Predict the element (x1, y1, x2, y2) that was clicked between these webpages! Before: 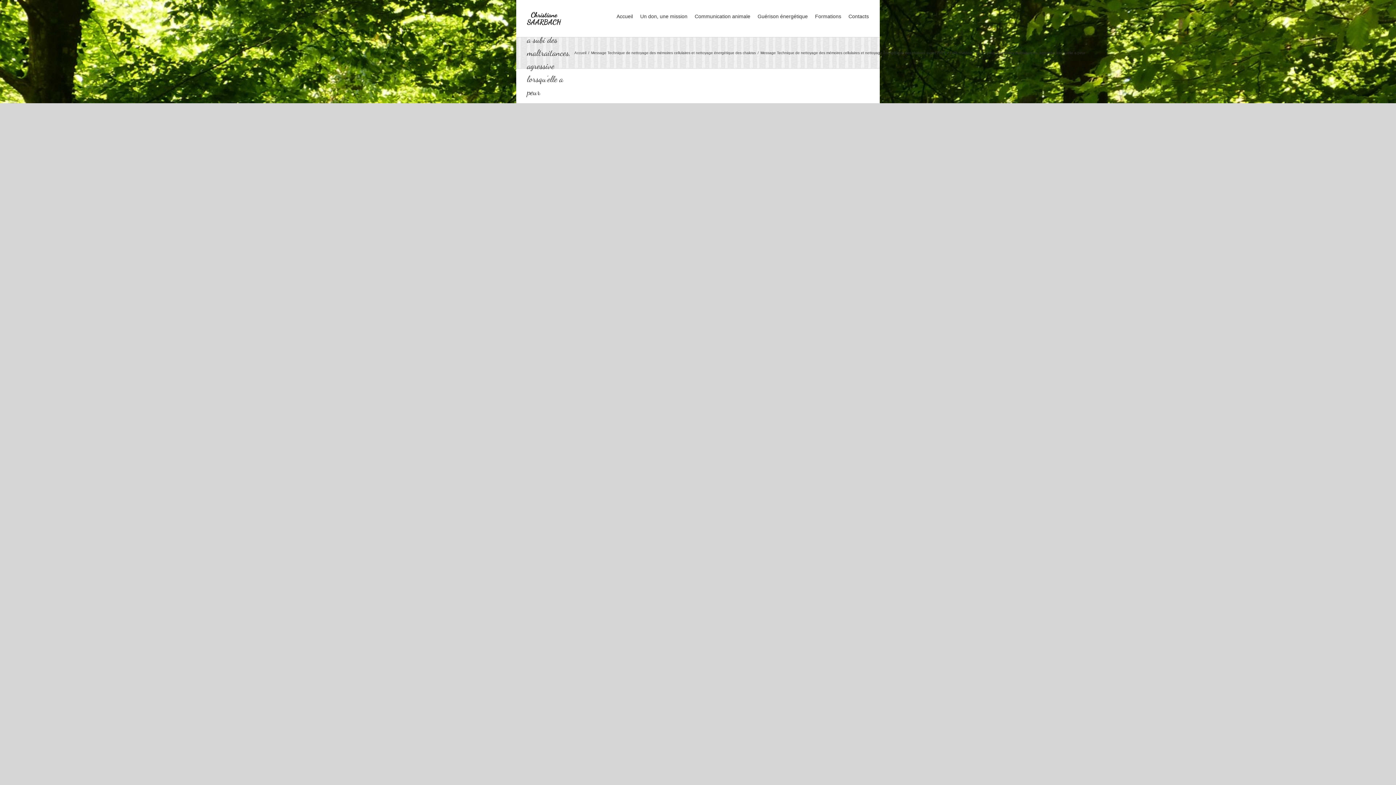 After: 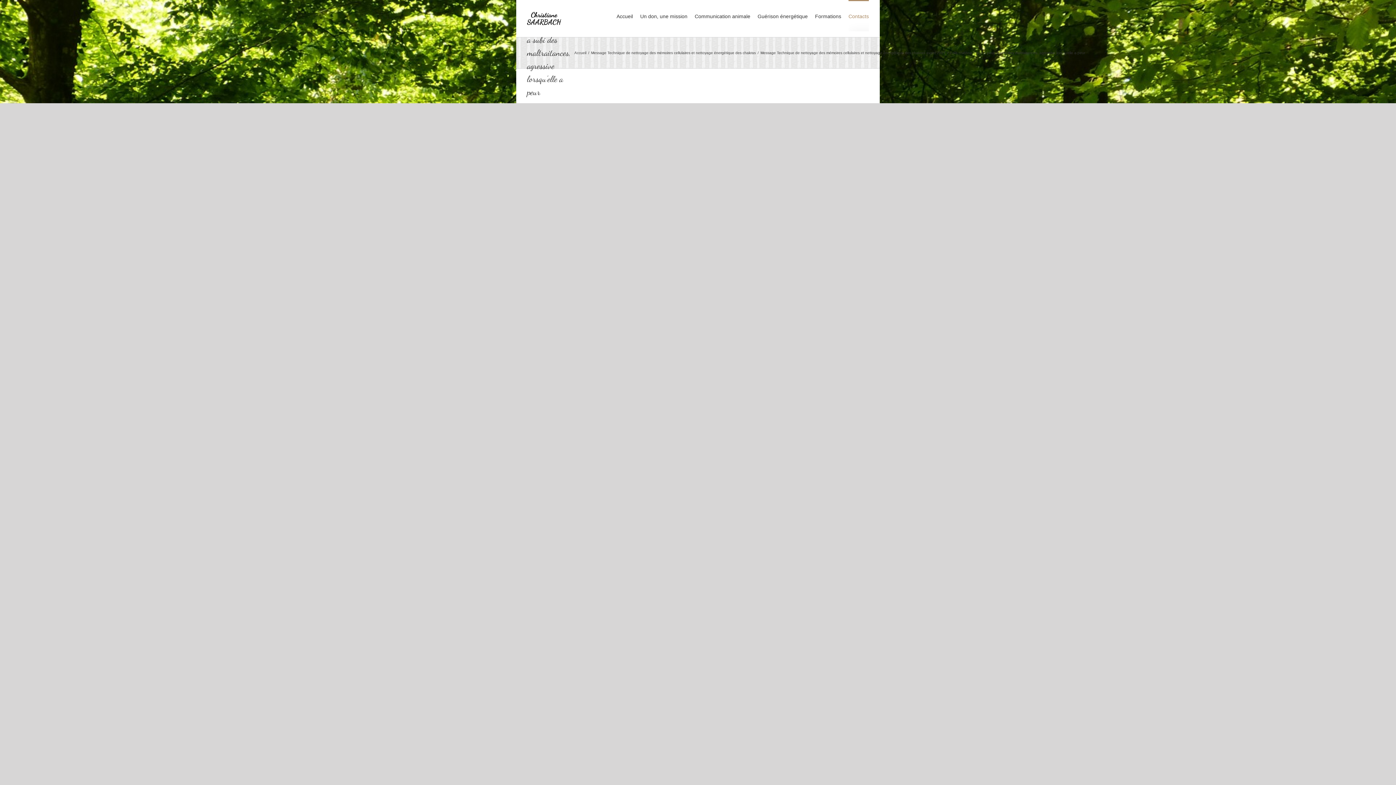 Action: bbox: (848, 0, 869, 31) label: Contacts